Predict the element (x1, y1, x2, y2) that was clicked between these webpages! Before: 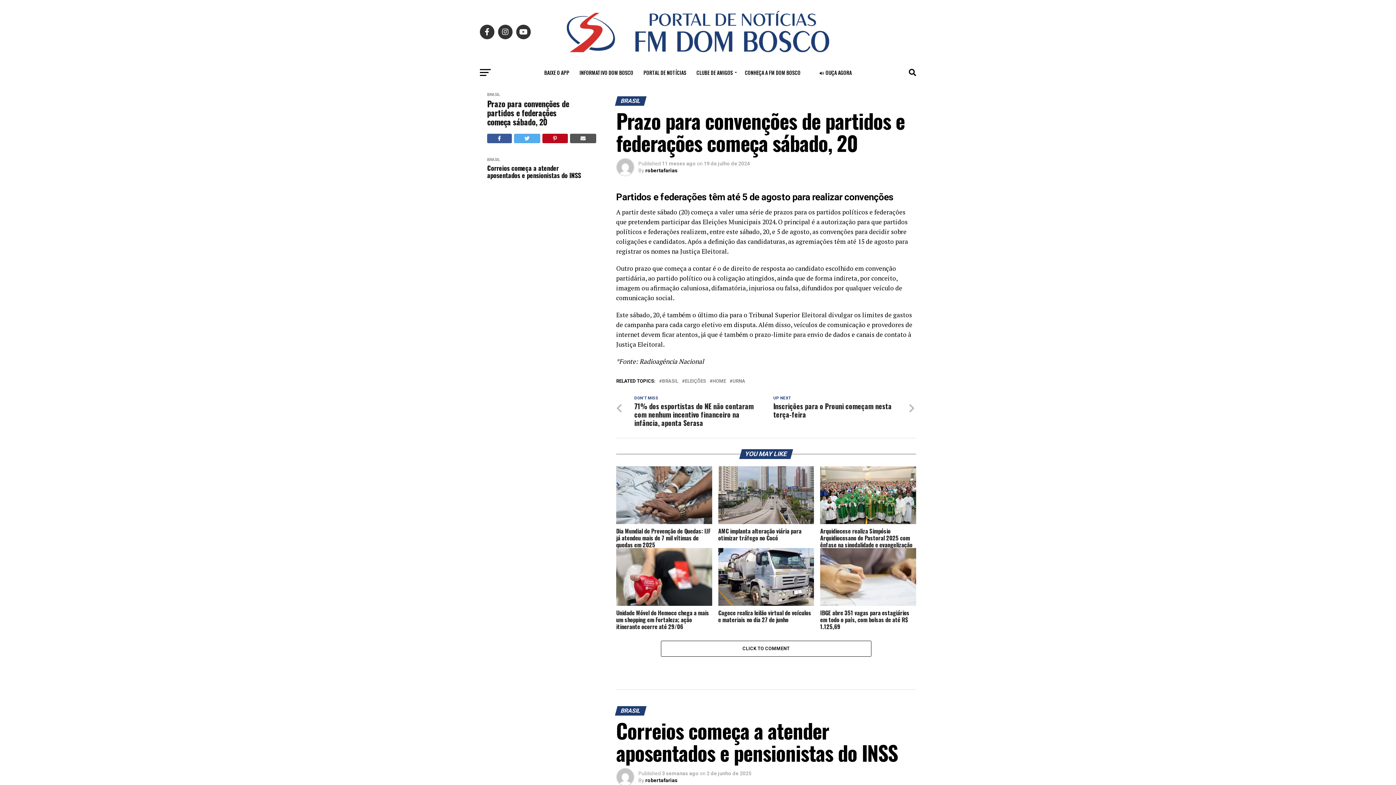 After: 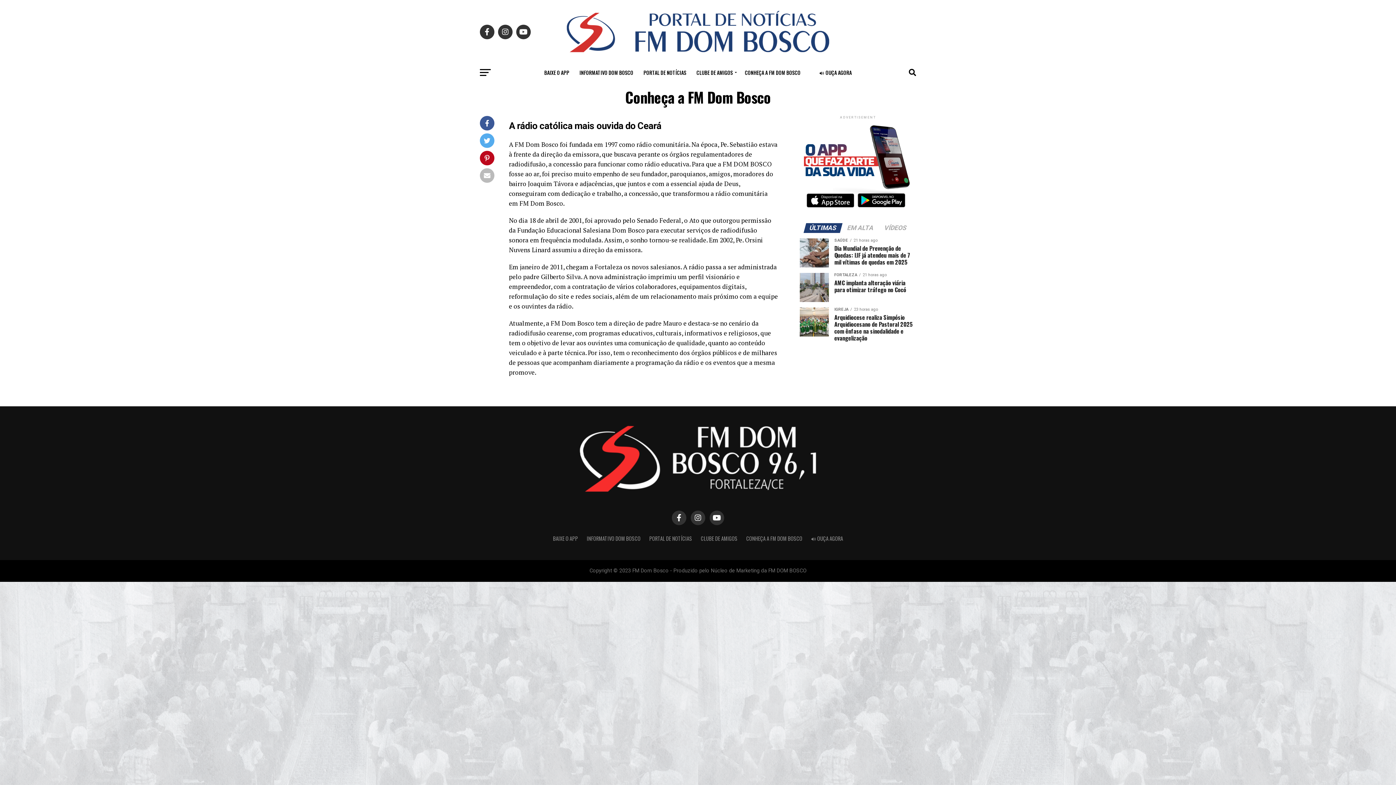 Action: bbox: (740, 63, 805, 81) label: CONHEÇA A FM DOM BOSCO